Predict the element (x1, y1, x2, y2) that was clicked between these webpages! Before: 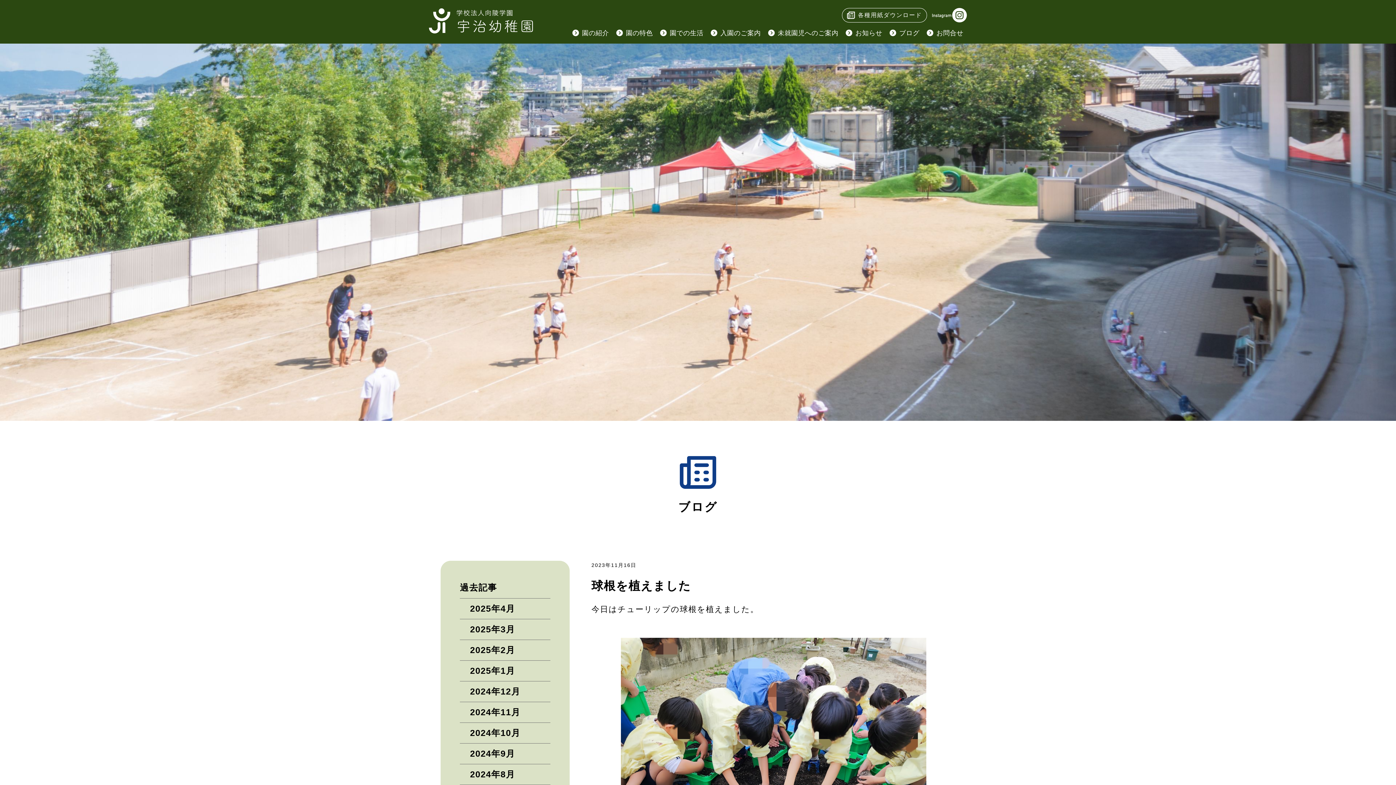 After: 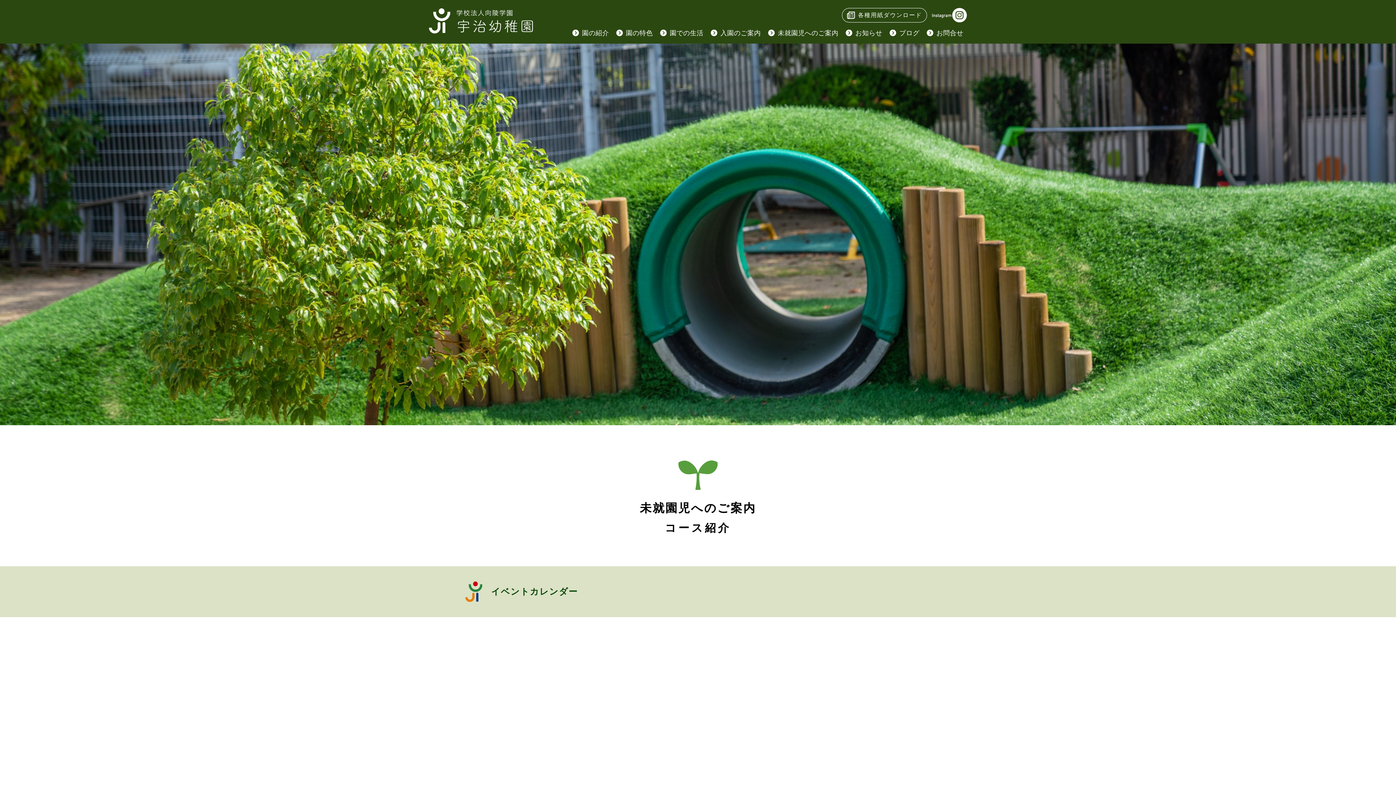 Action: label: 未就園児へのご案内 bbox: (768, 28, 838, 38)